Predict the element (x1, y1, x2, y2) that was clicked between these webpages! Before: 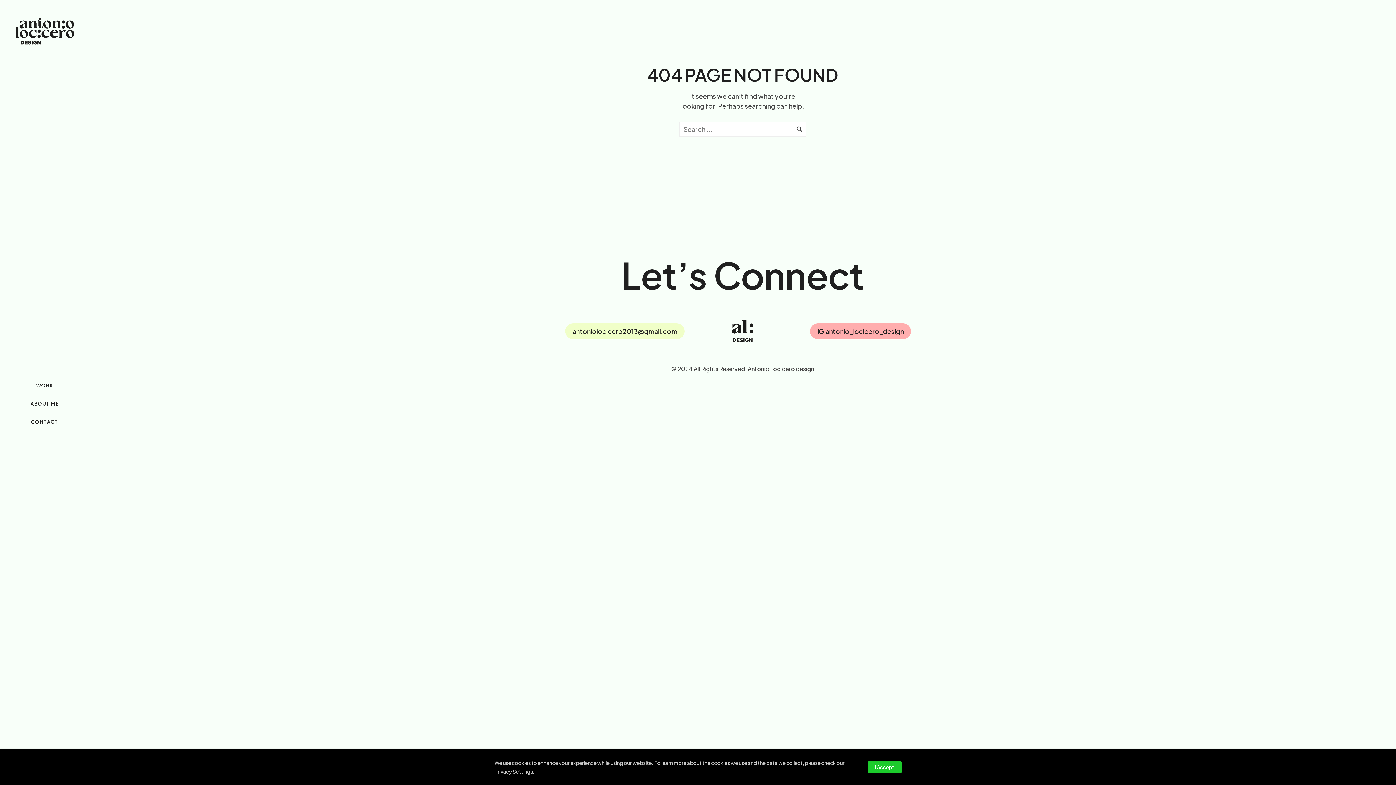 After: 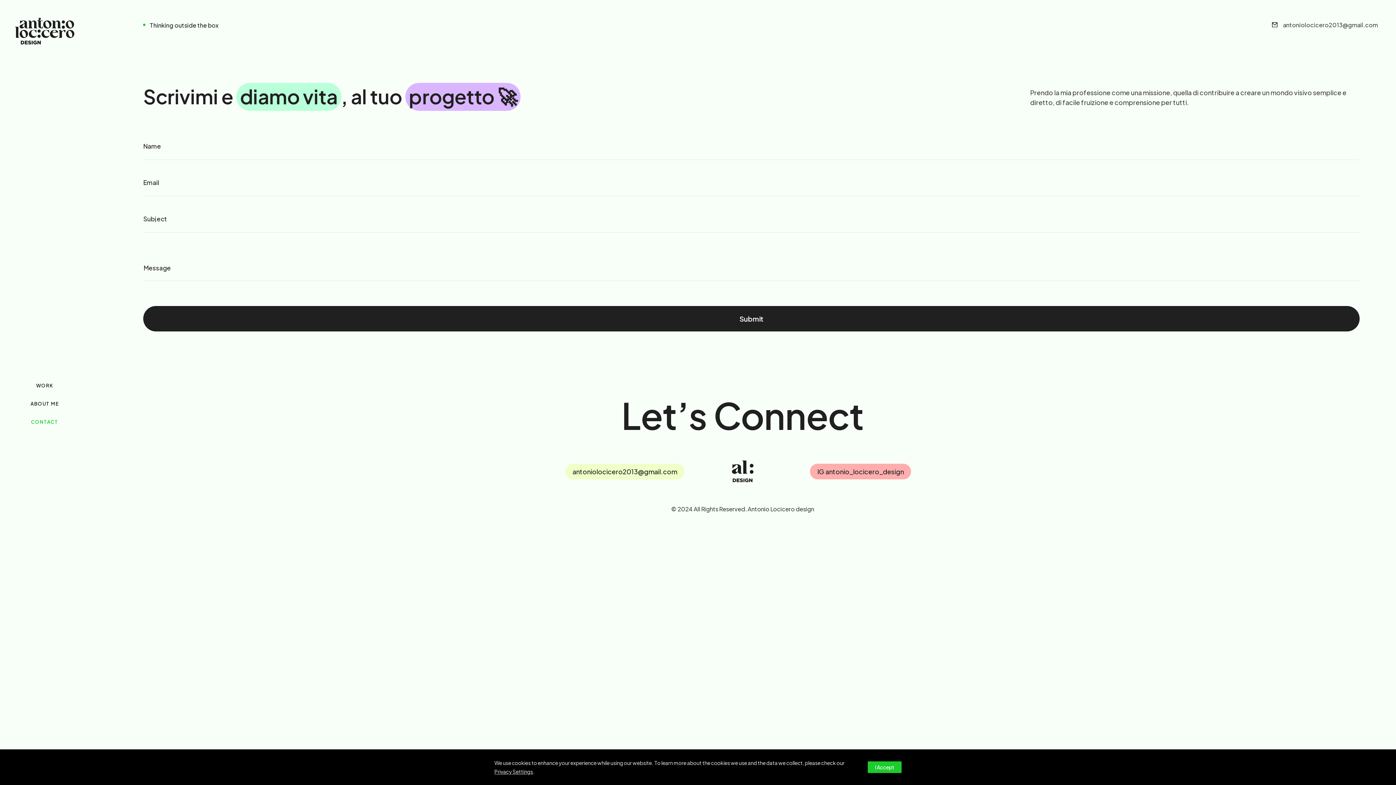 Action: label: CONTACT bbox: (31, 414, 58, 429)